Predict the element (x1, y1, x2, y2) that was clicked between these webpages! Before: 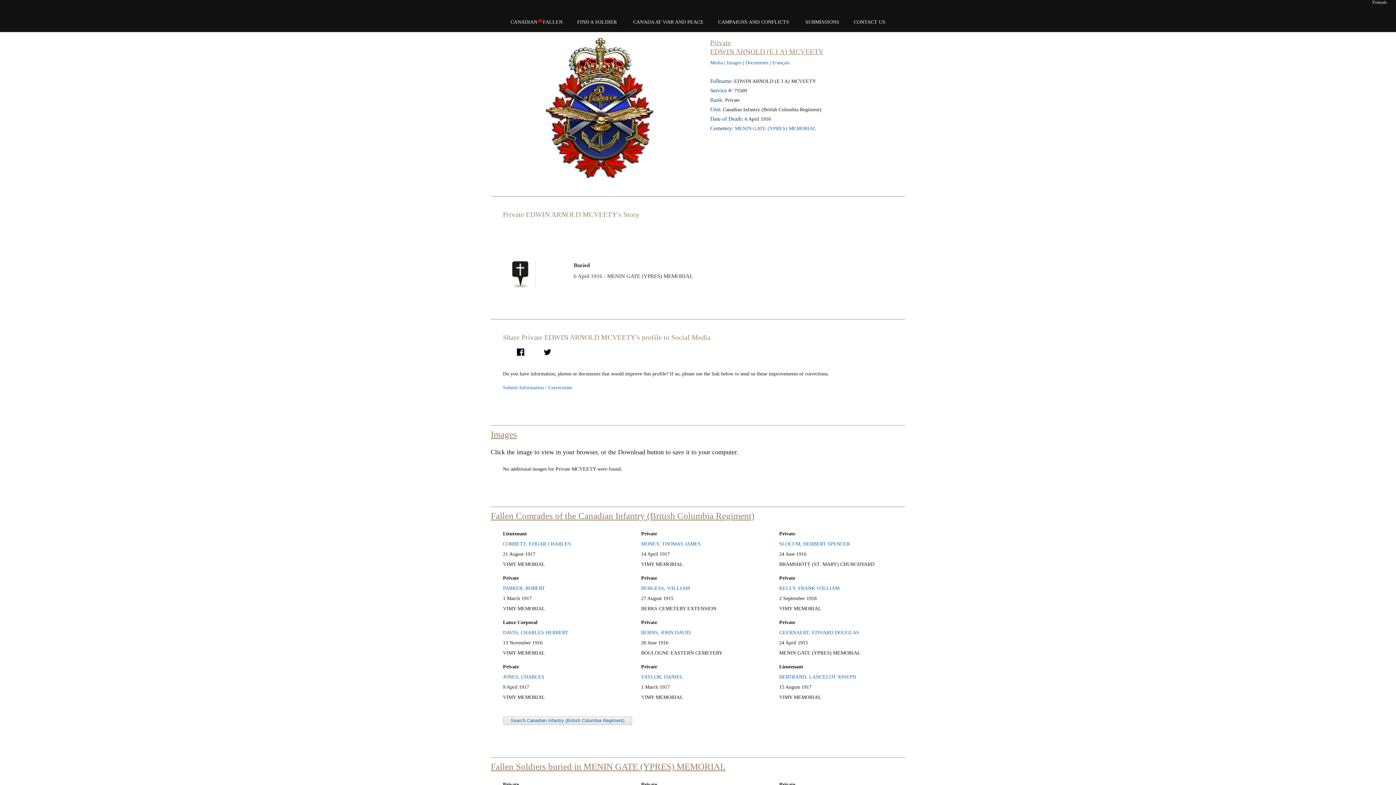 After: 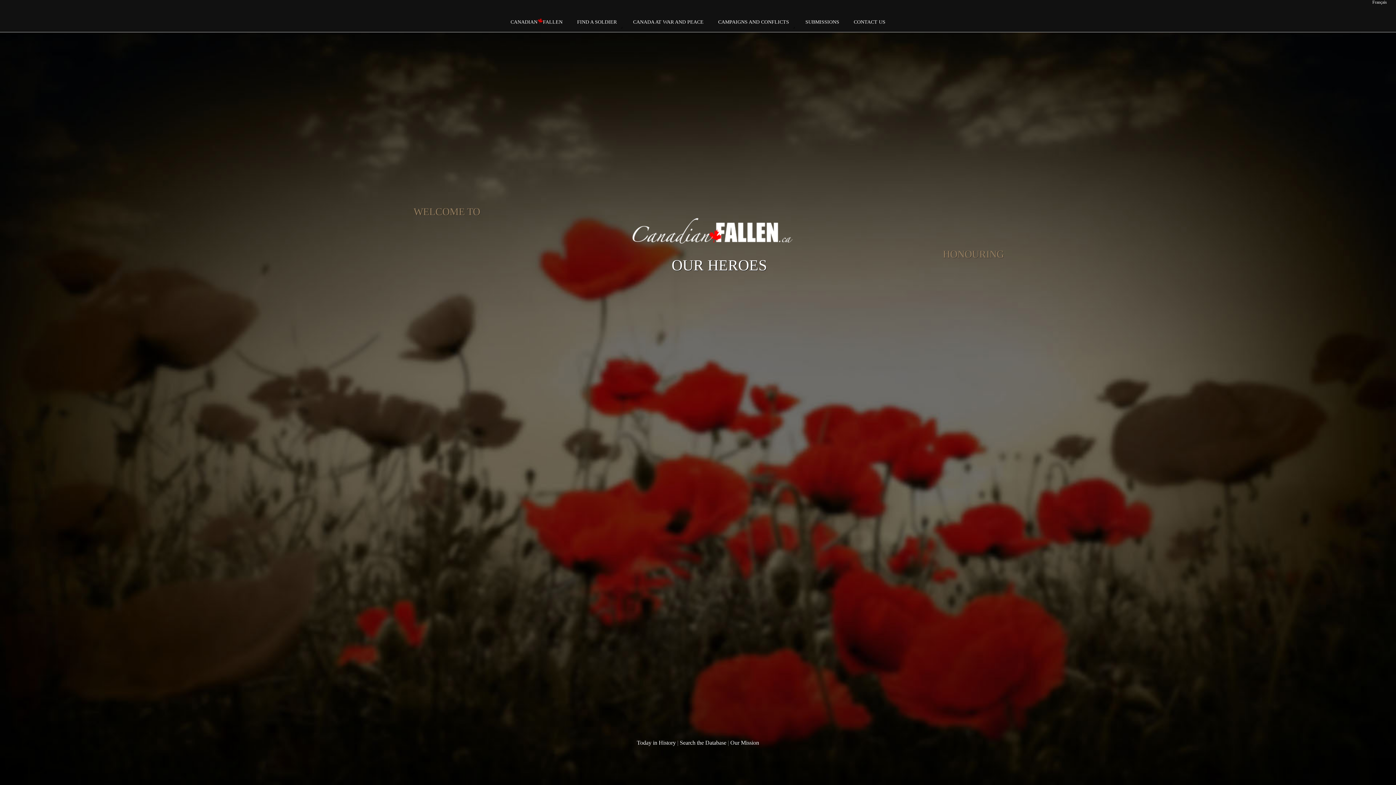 Action: bbox: (503, 10, 570, 32) label: CANADIANFALLEN